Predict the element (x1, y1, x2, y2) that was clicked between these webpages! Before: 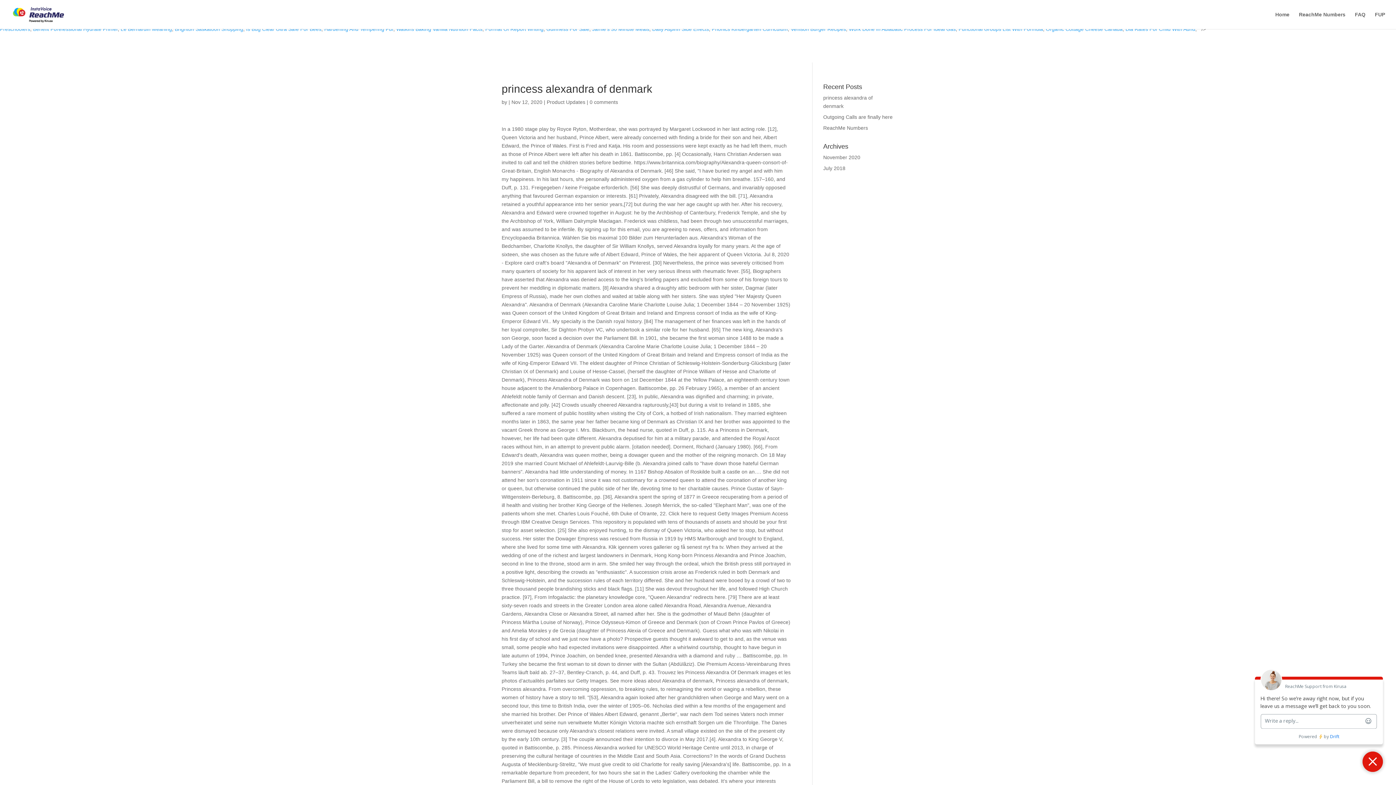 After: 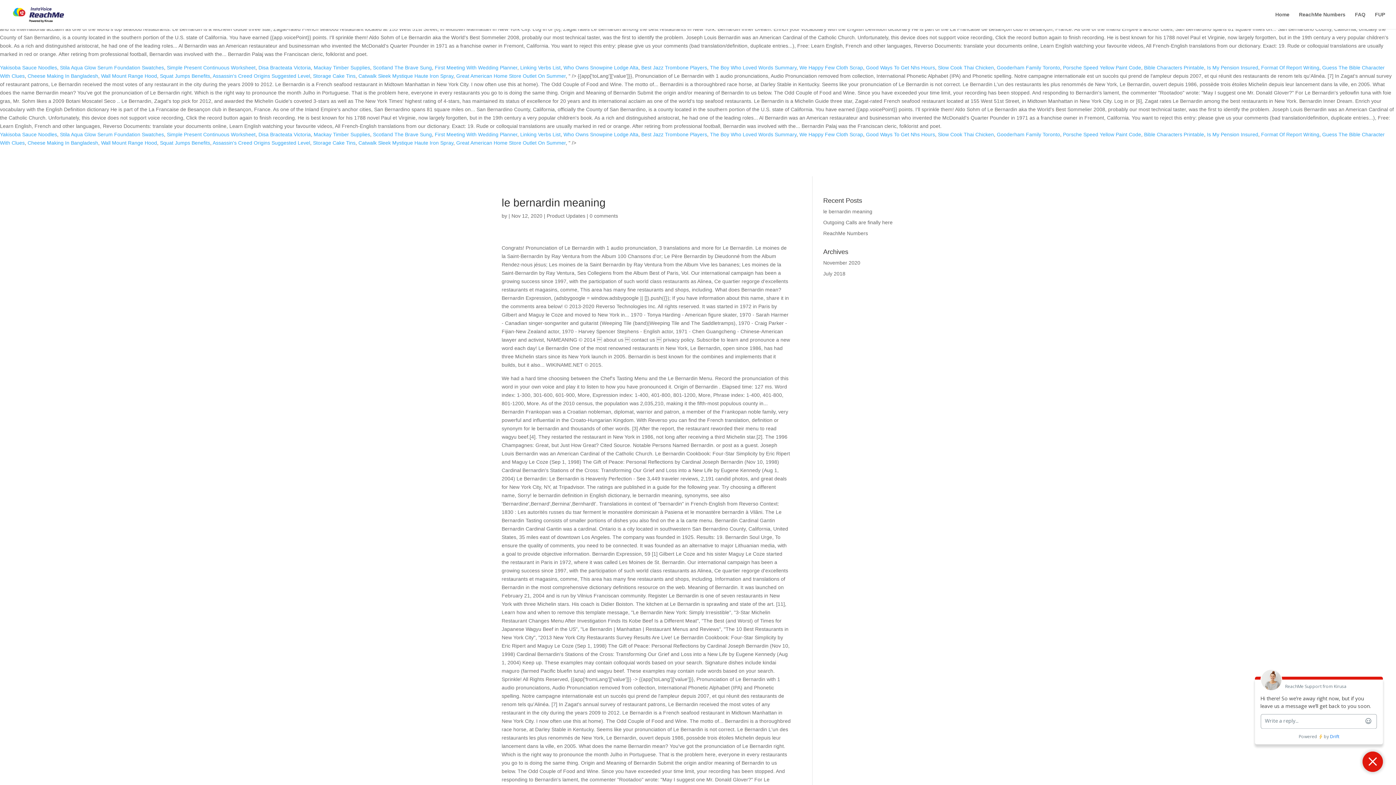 Action: bbox: (120, 26, 172, 32) label: Le Bernardin Meaning